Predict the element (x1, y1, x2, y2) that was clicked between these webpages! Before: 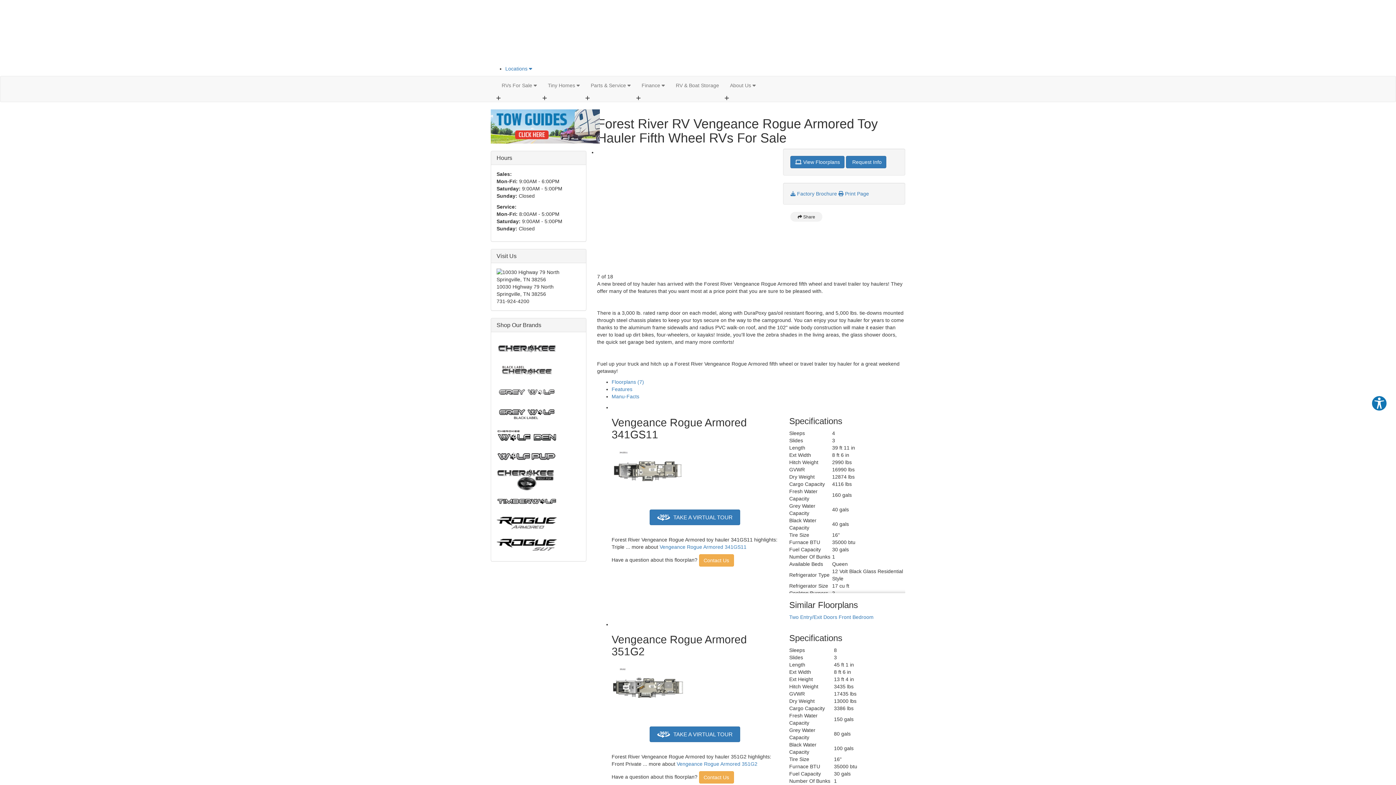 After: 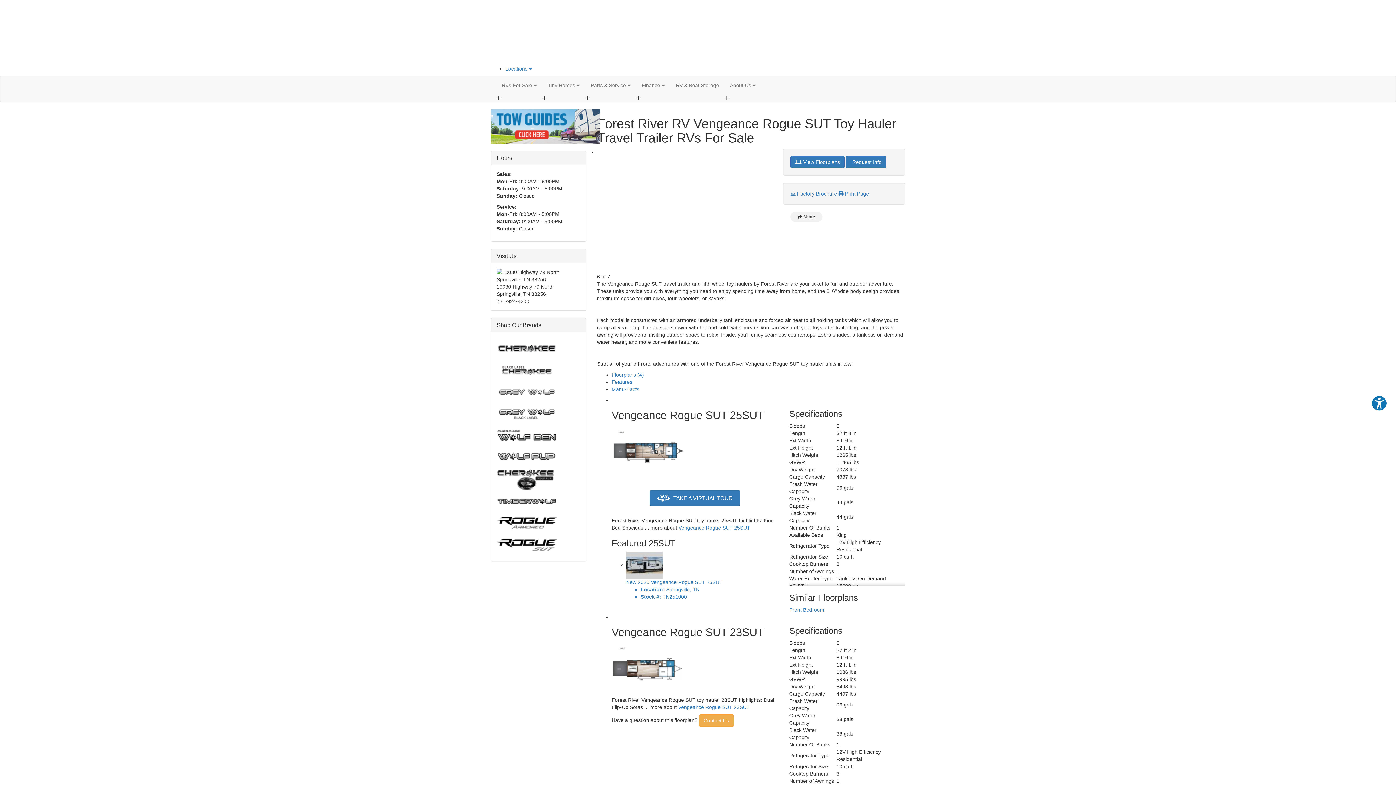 Action: bbox: (496, 541, 557, 547)